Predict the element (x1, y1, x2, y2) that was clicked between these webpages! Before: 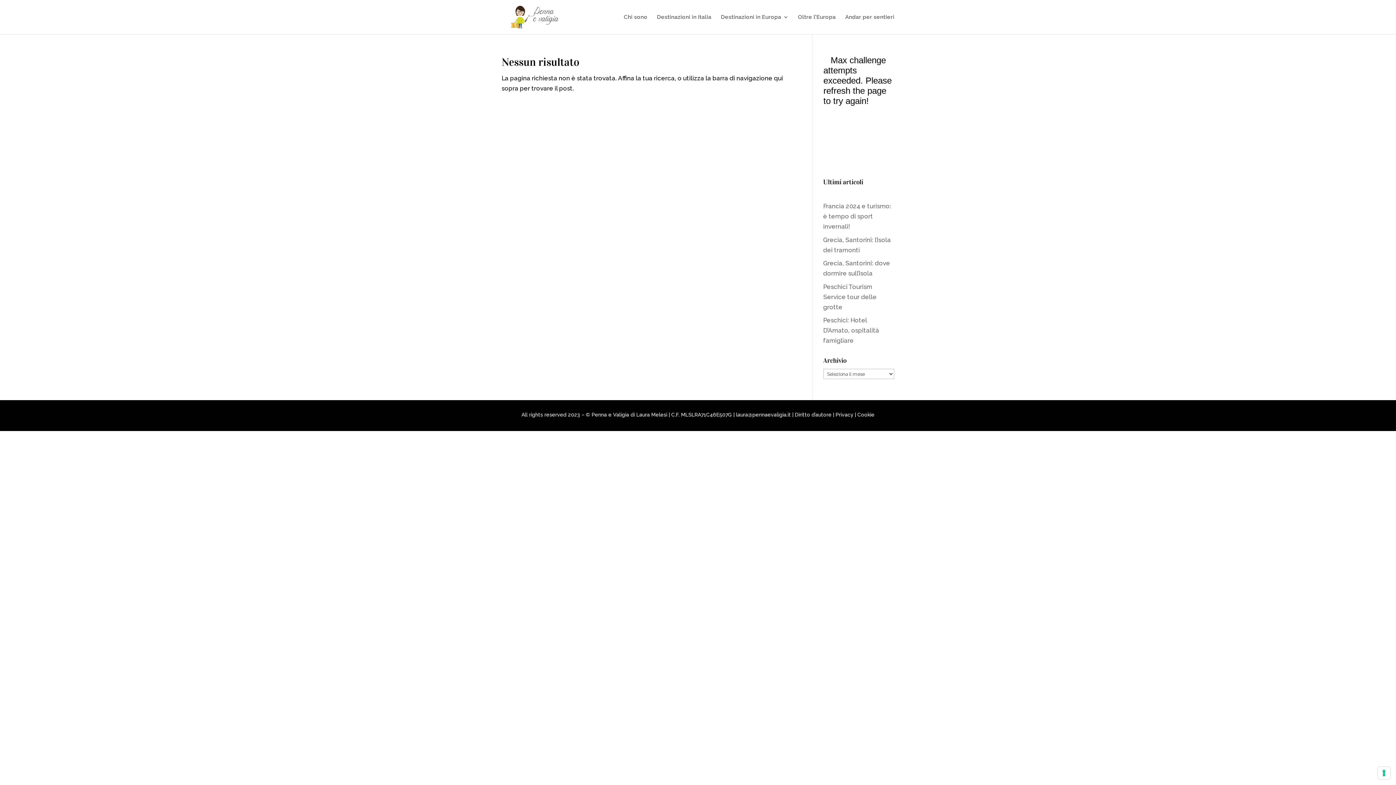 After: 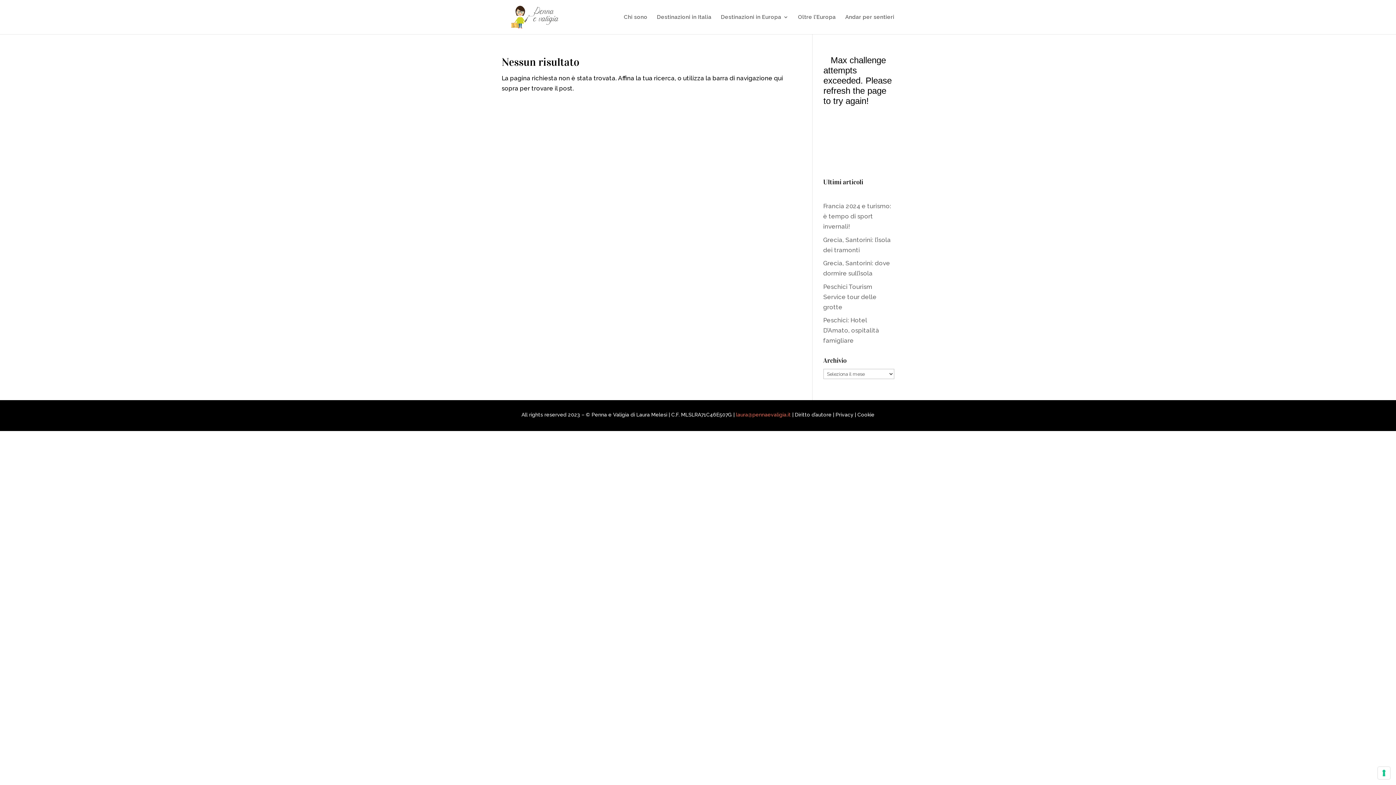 Action: label: laura@pennaevaligia.it bbox: (736, 412, 791, 417)